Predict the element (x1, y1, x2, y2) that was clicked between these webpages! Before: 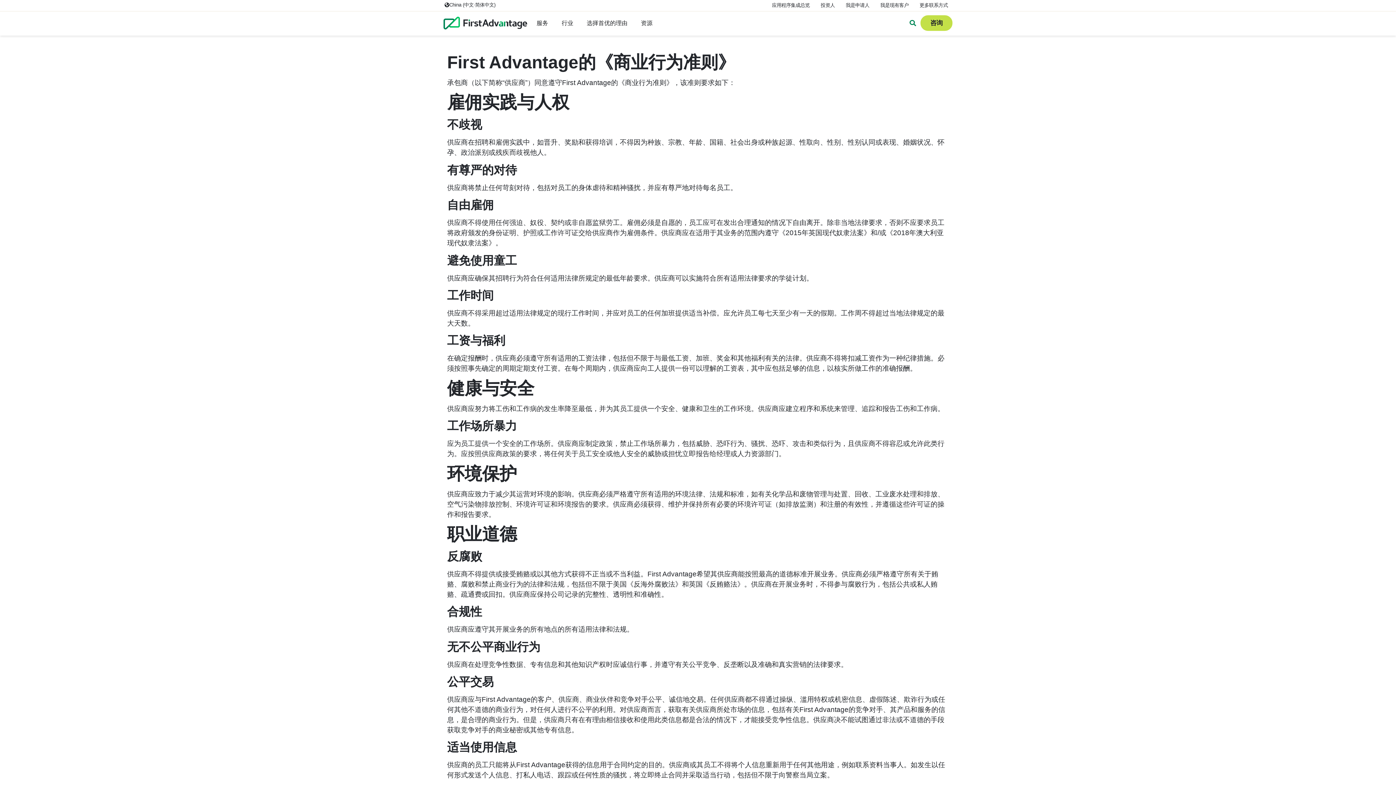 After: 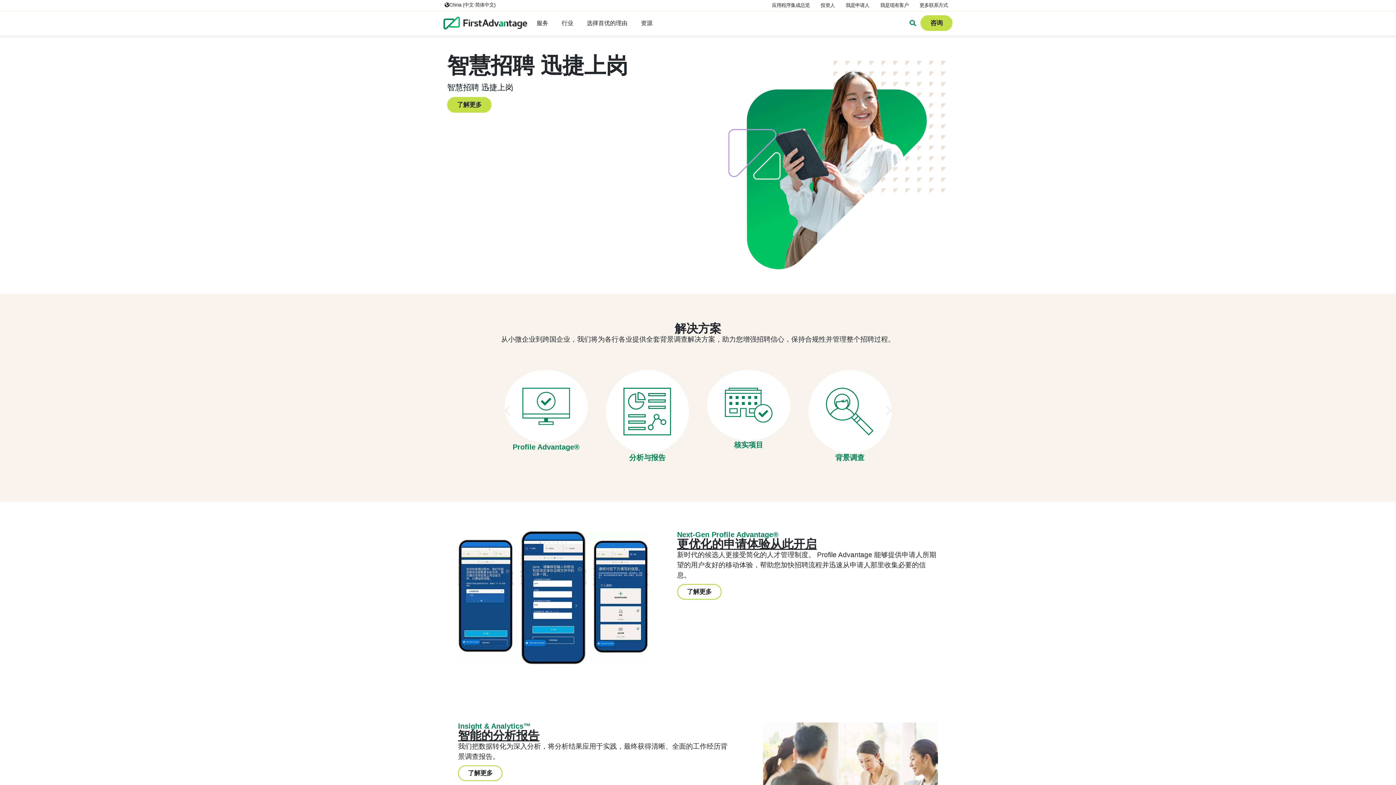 Action: bbox: (443, 16, 527, 29)